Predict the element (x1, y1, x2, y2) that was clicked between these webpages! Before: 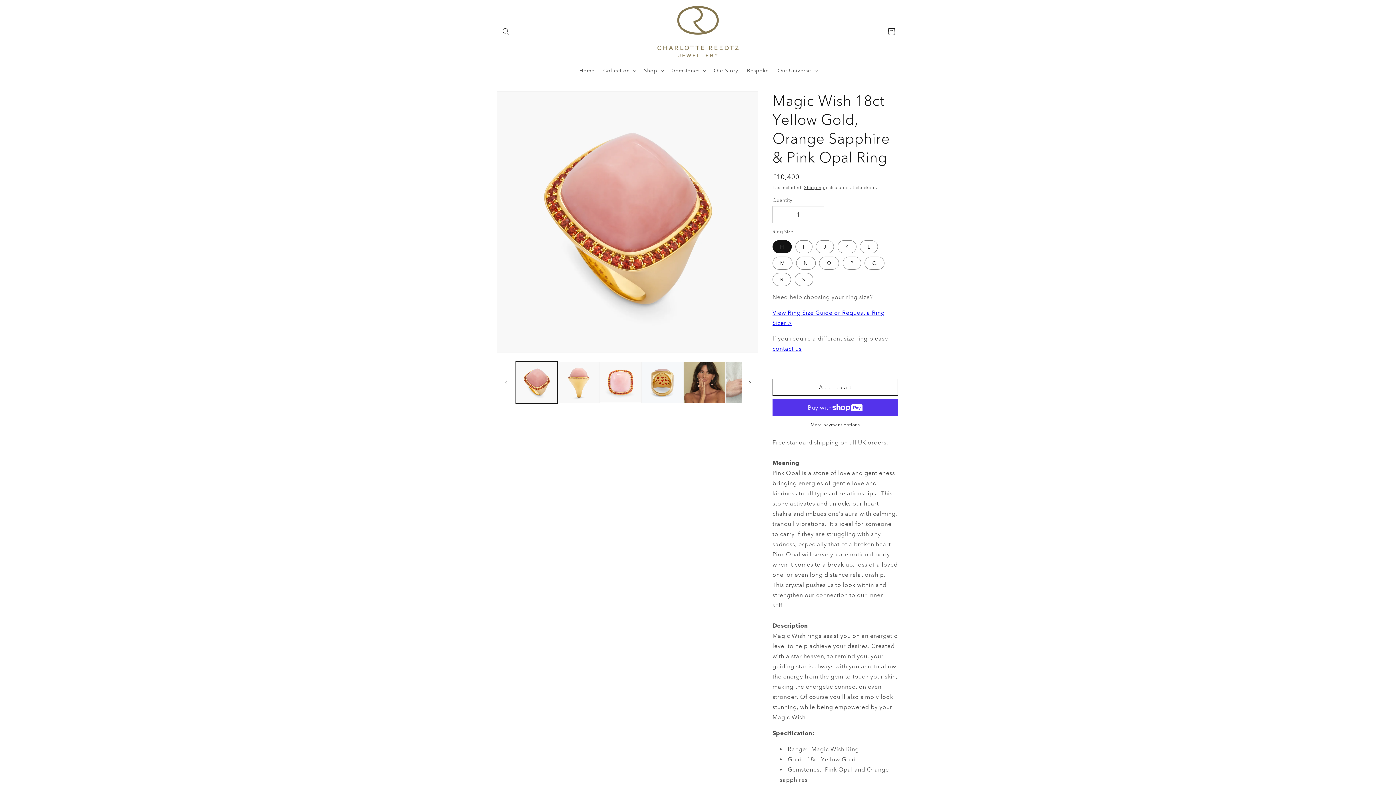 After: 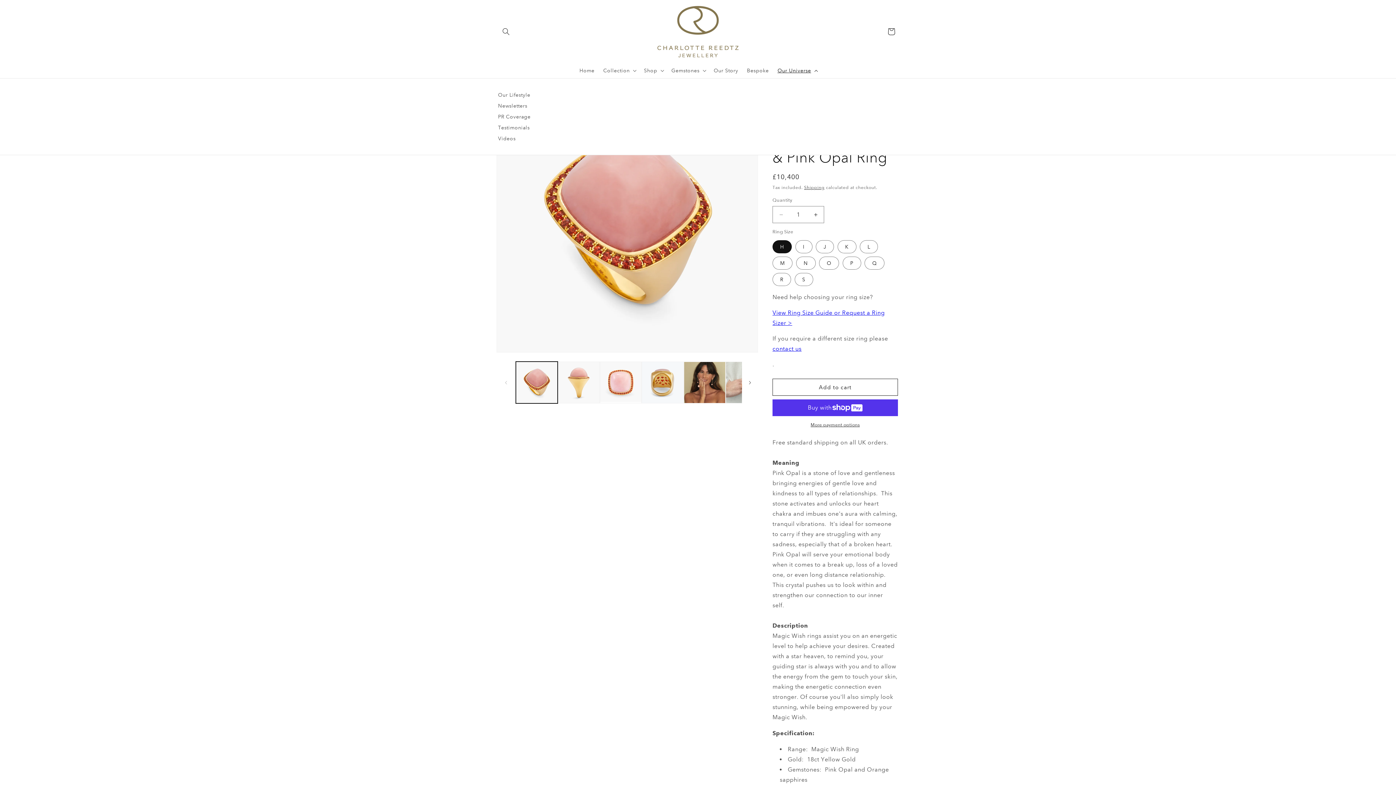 Action: label: Our Universe bbox: (773, 62, 821, 78)